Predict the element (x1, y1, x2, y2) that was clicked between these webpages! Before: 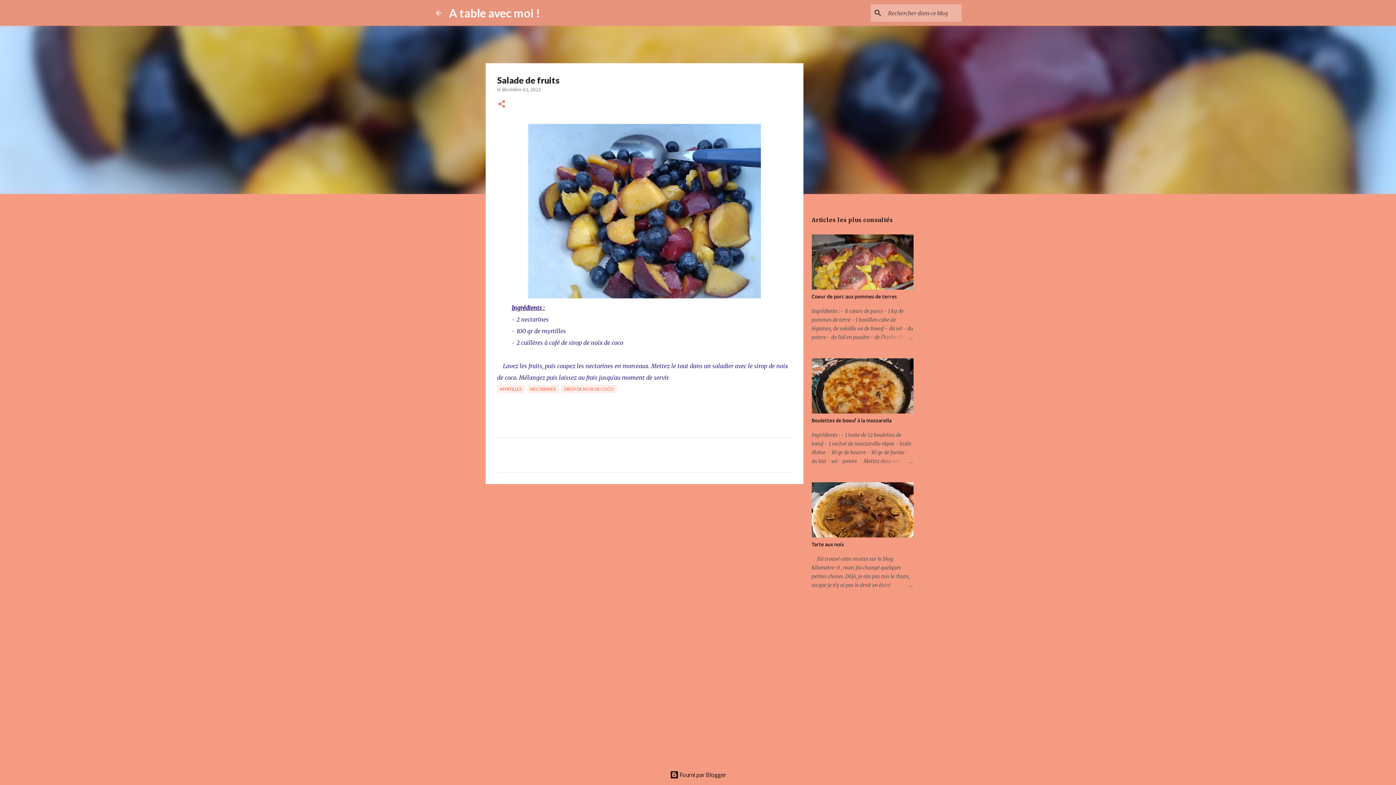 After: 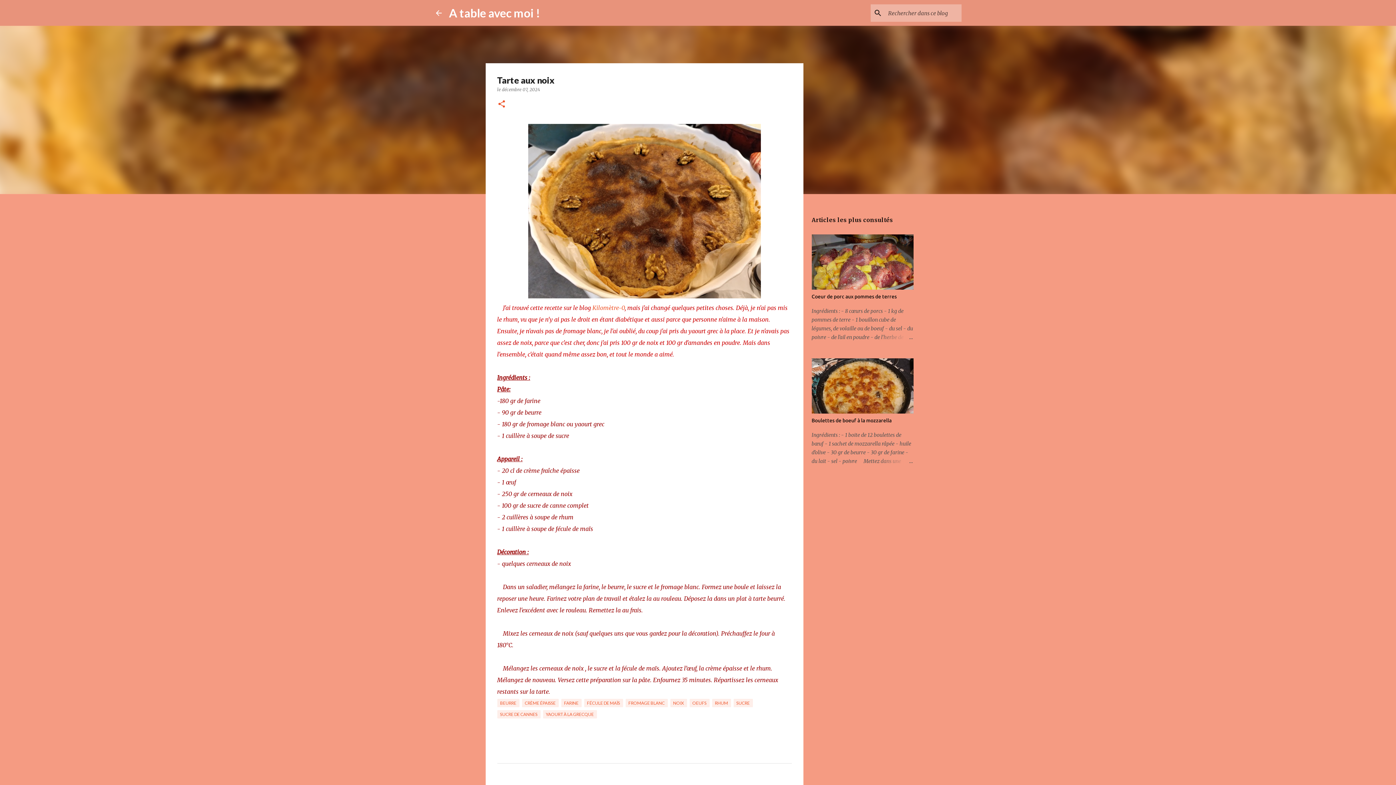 Action: bbox: (878, 581, 913, 589)